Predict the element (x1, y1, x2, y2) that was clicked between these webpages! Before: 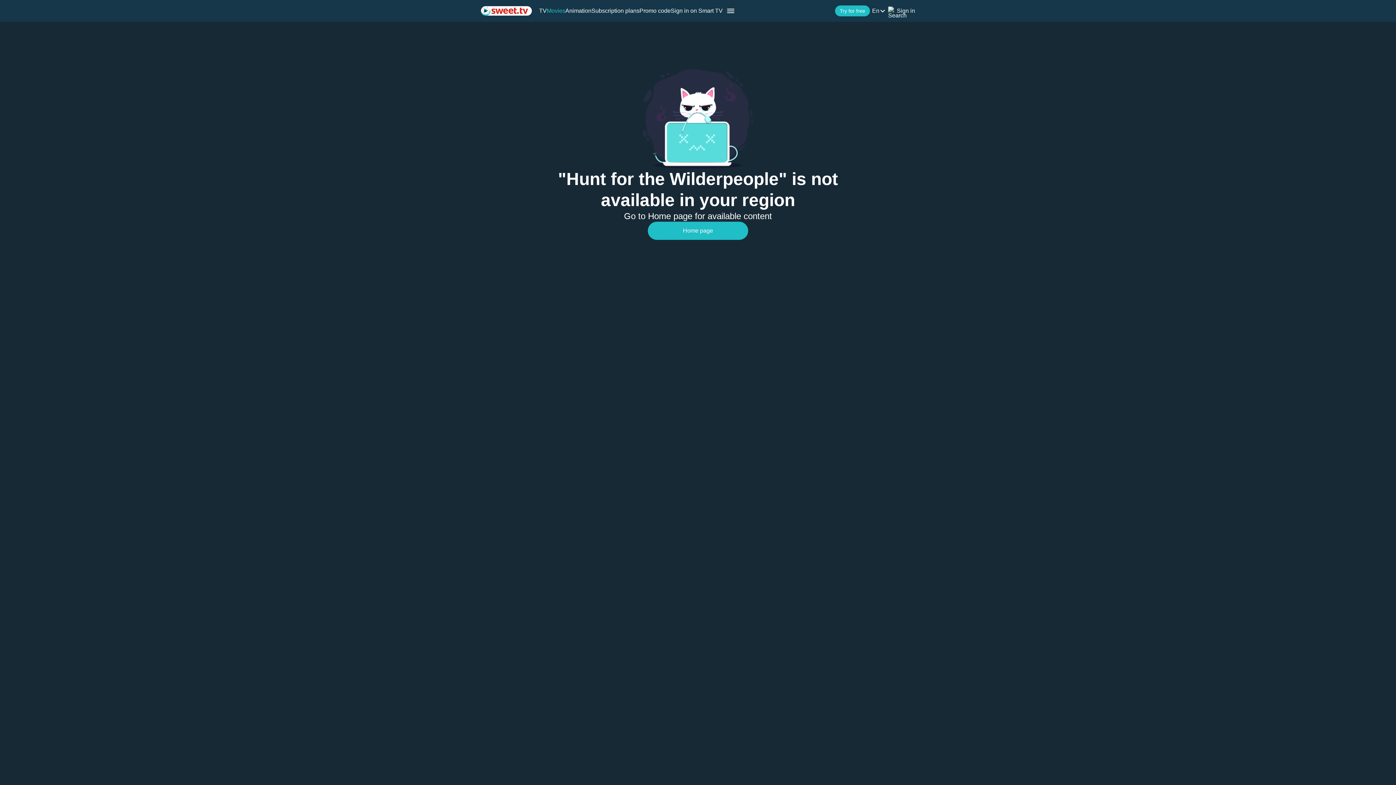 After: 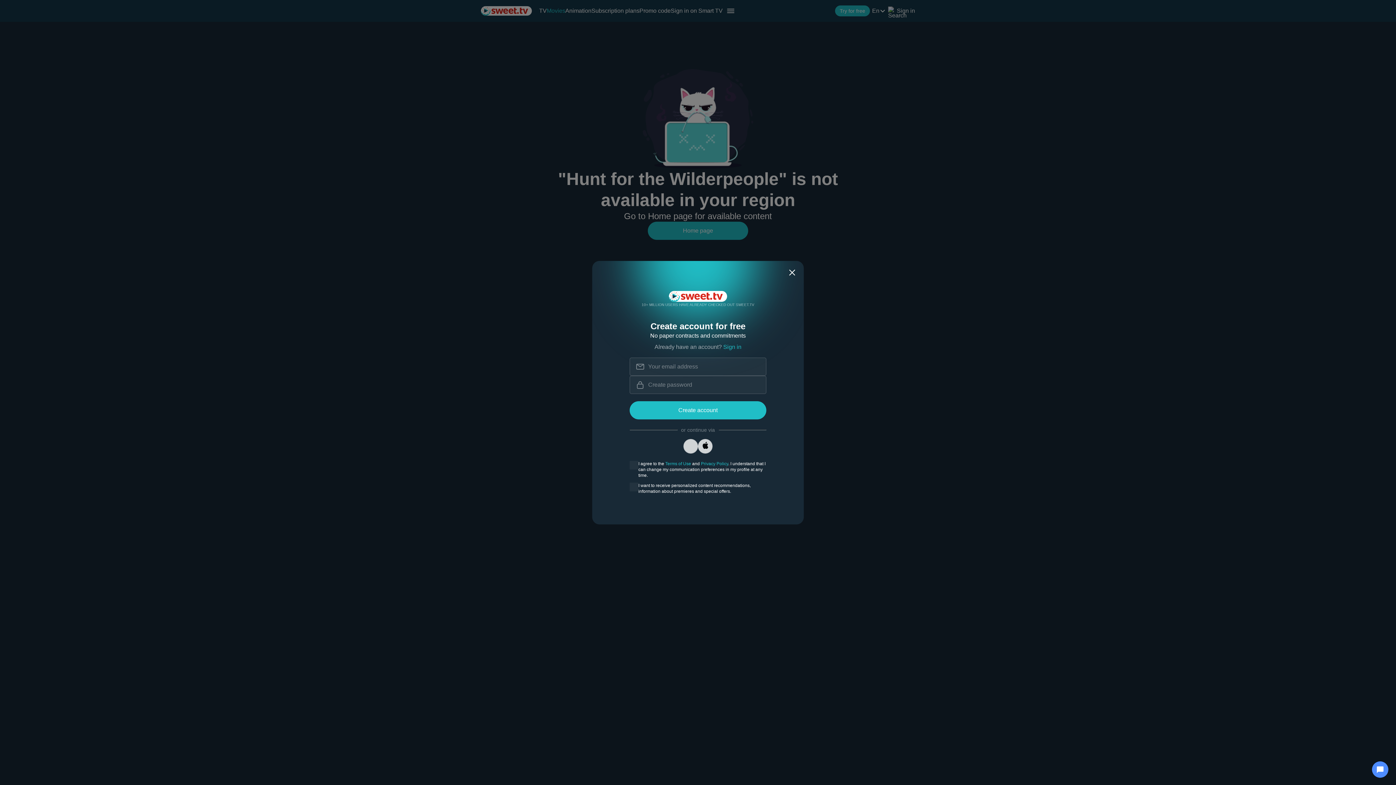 Action: label: Try for free bbox: (835, 5, 870, 16)